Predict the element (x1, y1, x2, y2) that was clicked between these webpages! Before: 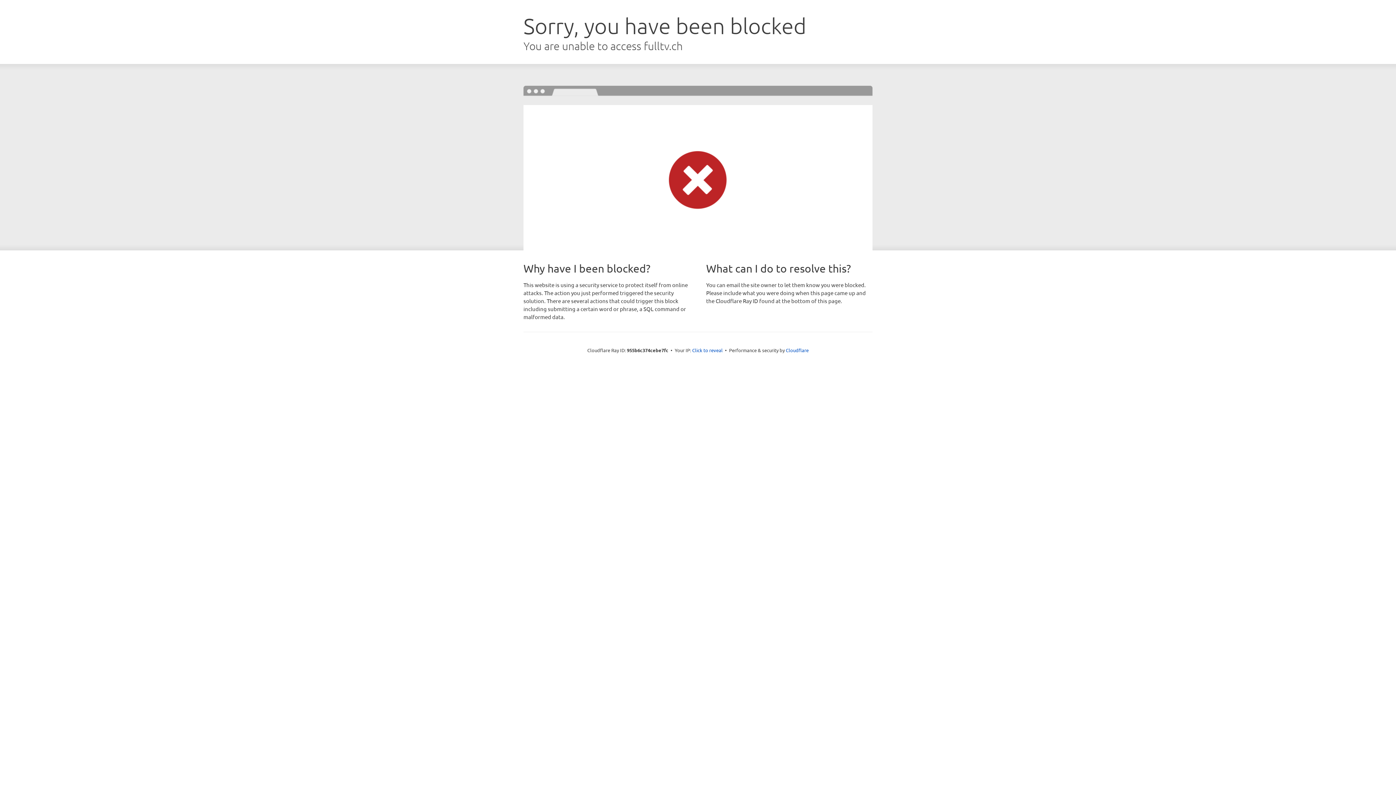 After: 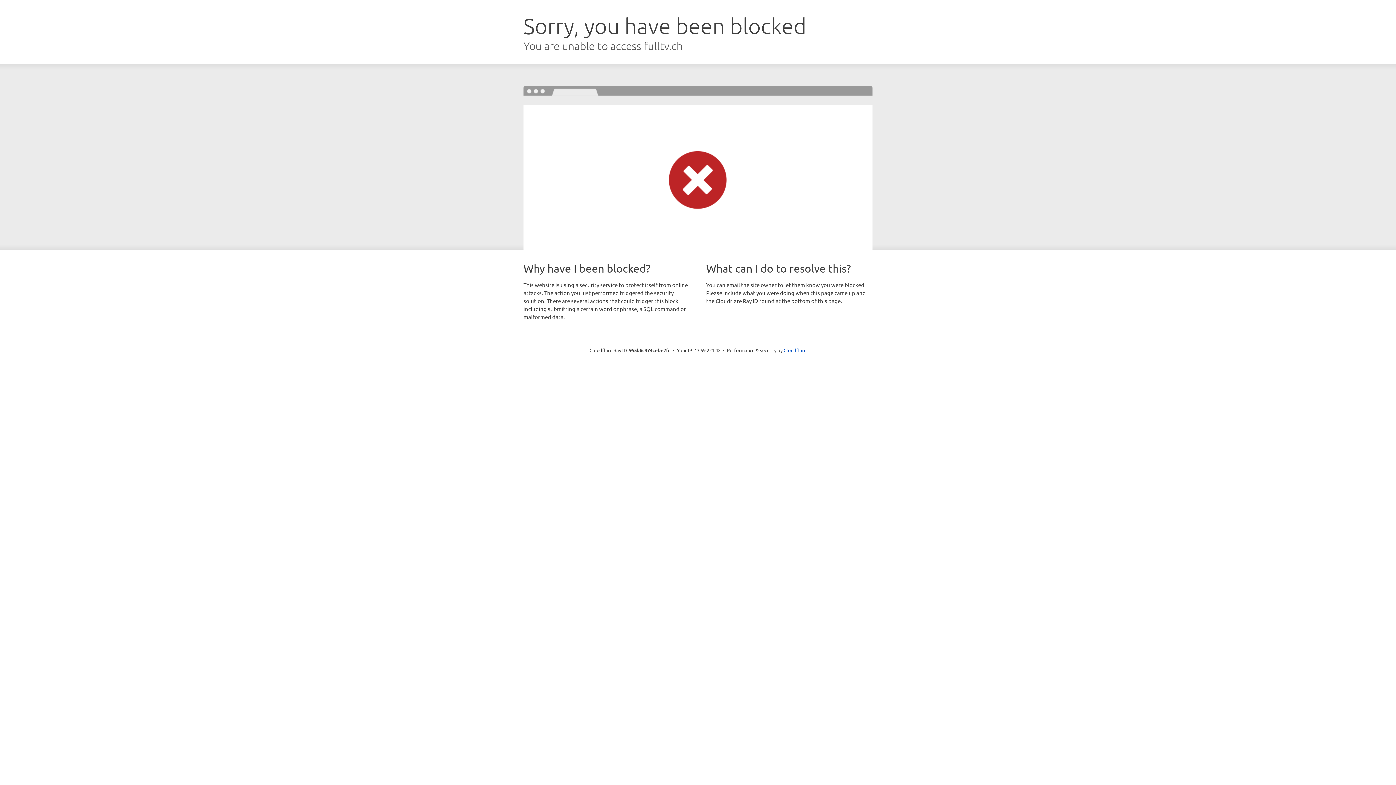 Action: label: Click to reveal bbox: (692, 346, 722, 353)